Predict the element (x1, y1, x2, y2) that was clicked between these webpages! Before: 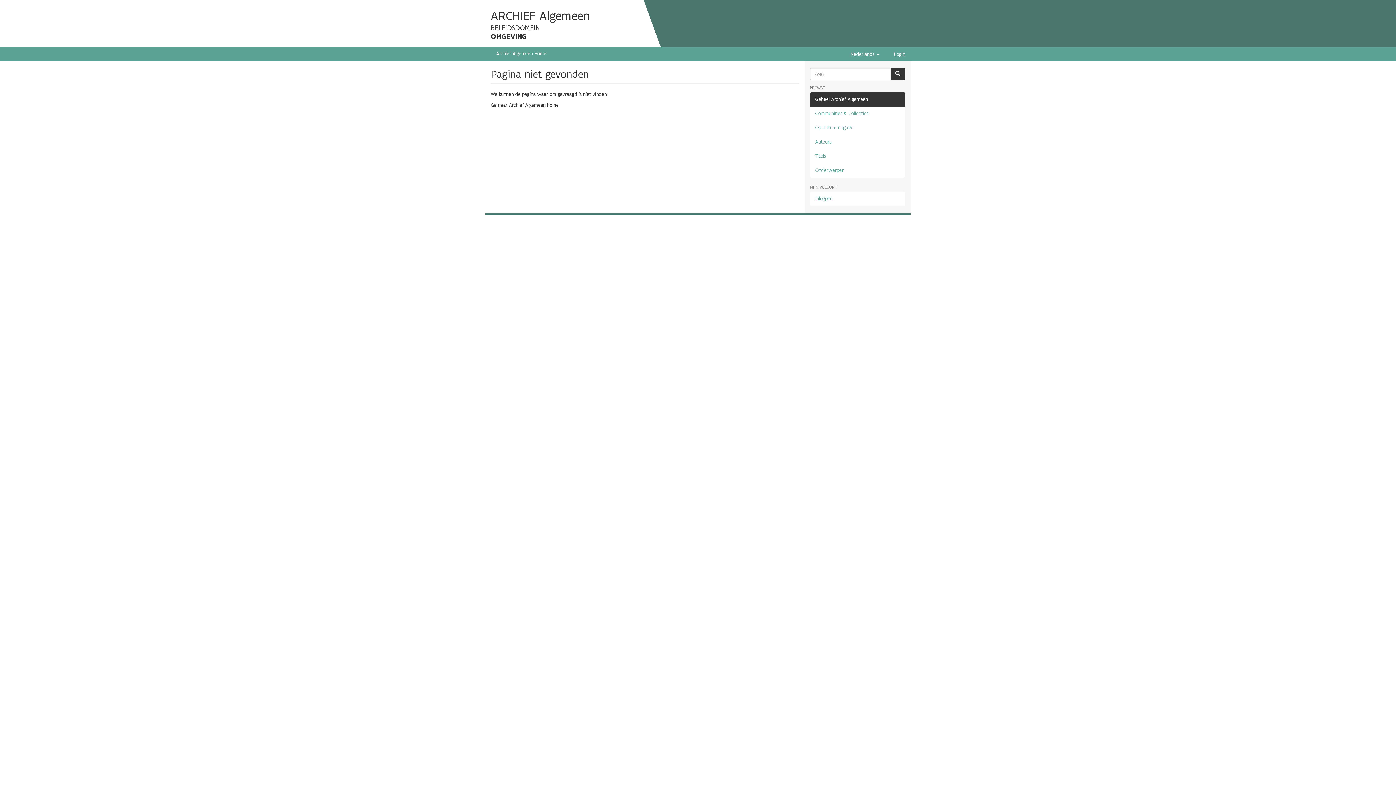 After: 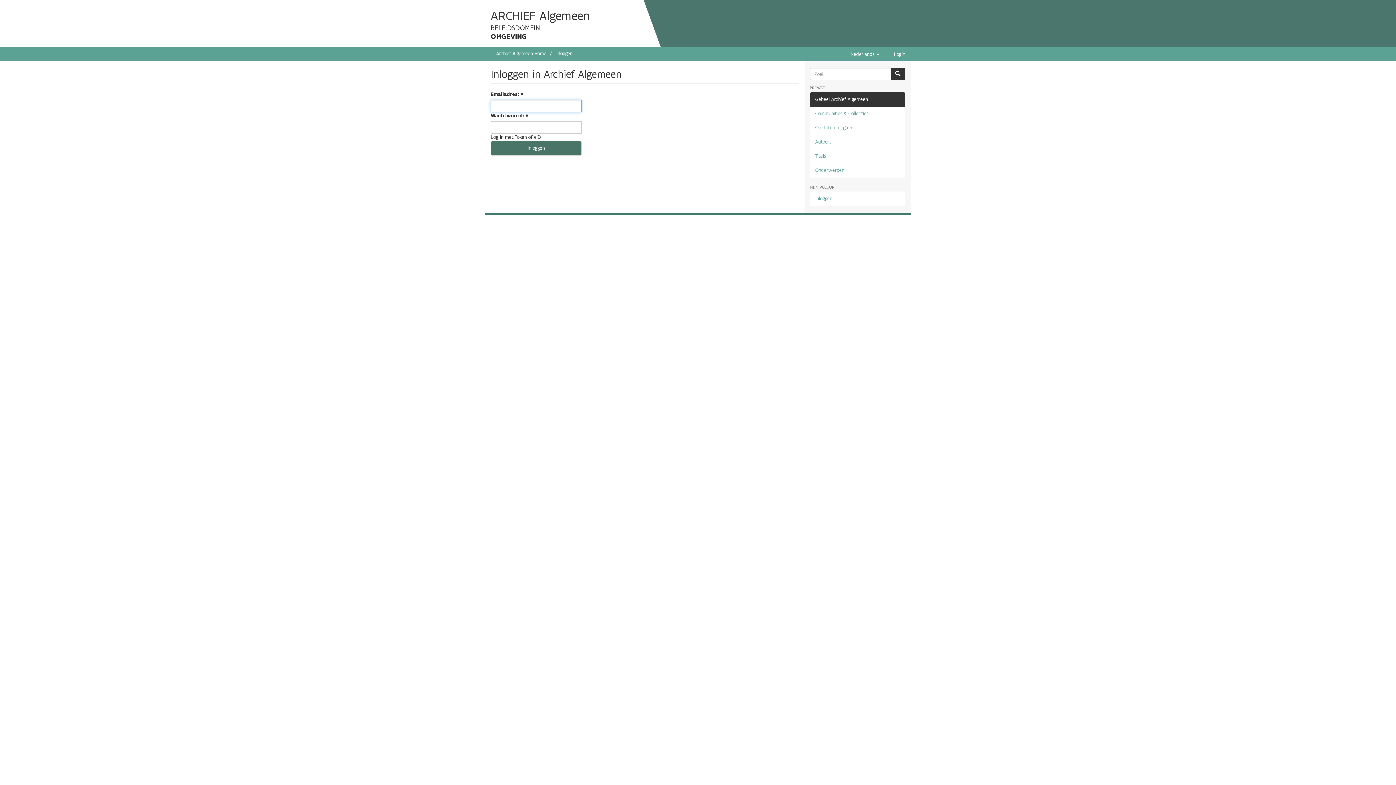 Action: bbox: (810, 191, 905, 206) label: Inloggen